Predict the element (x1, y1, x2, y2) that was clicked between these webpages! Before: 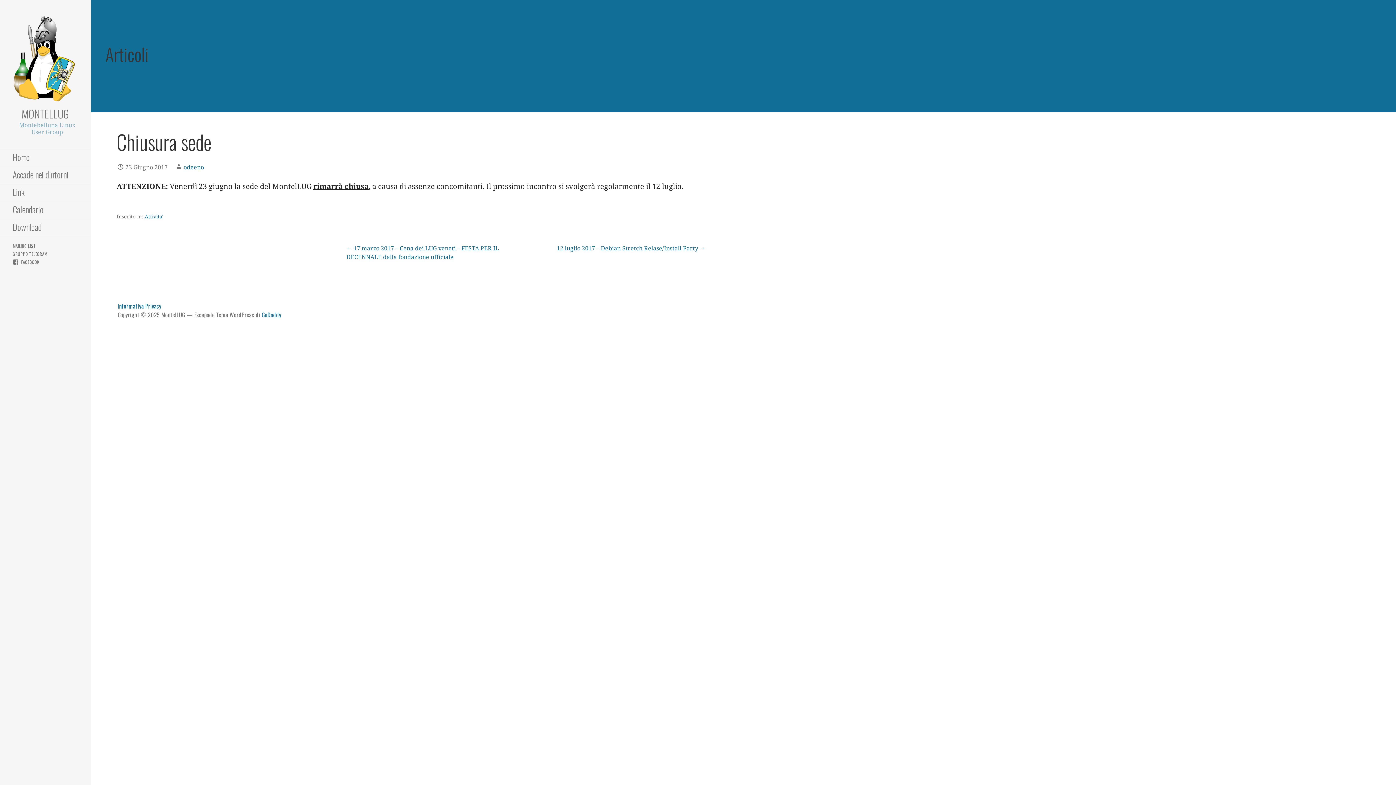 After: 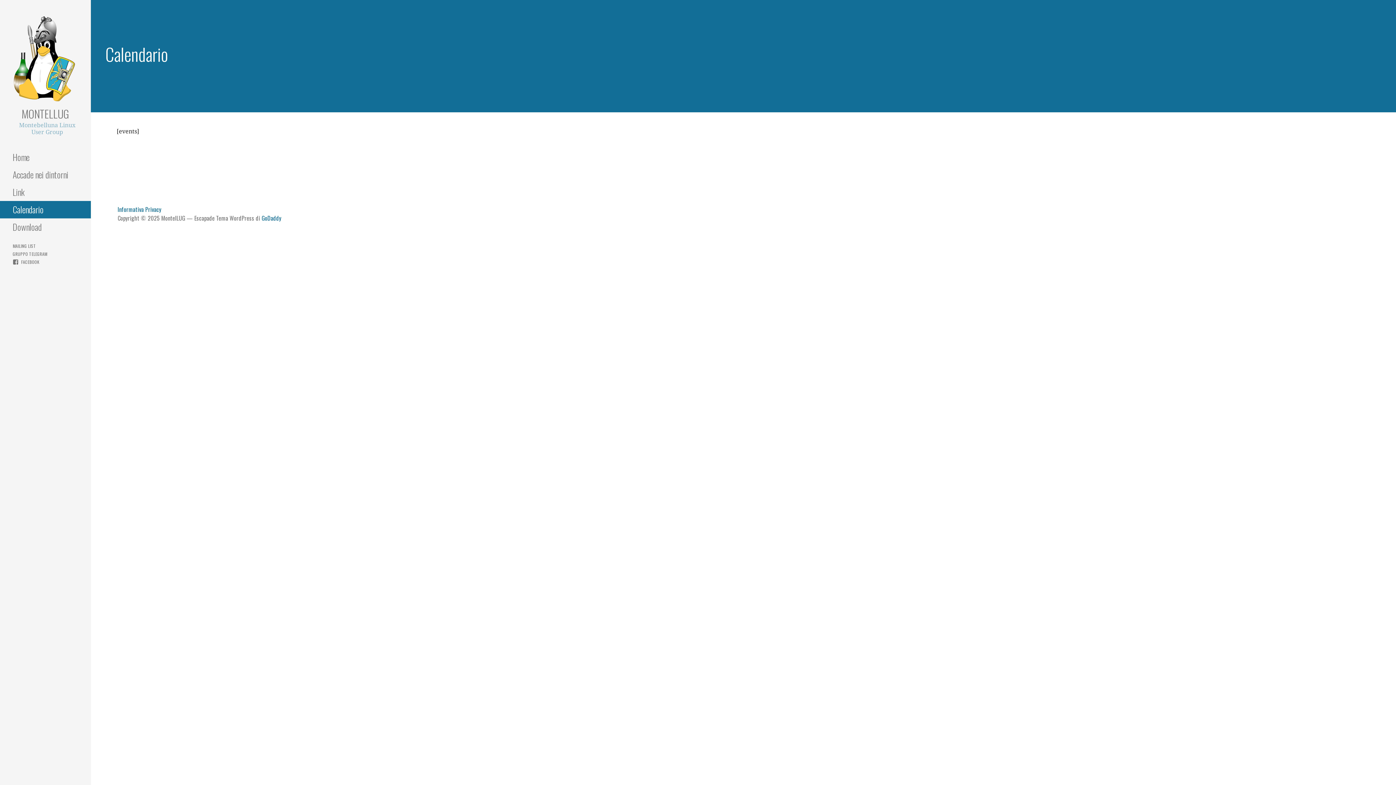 Action: bbox: (0, 201, 90, 218) label: Calendario